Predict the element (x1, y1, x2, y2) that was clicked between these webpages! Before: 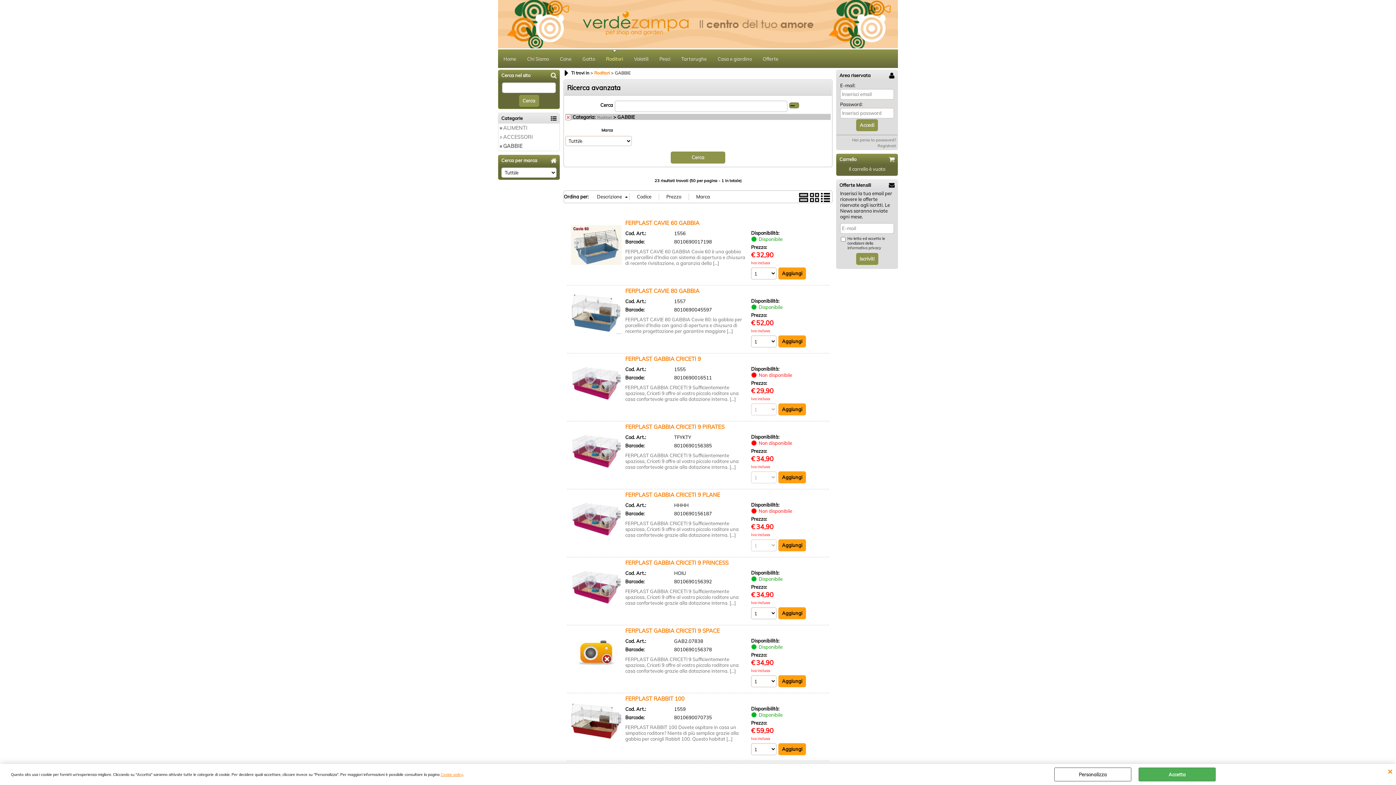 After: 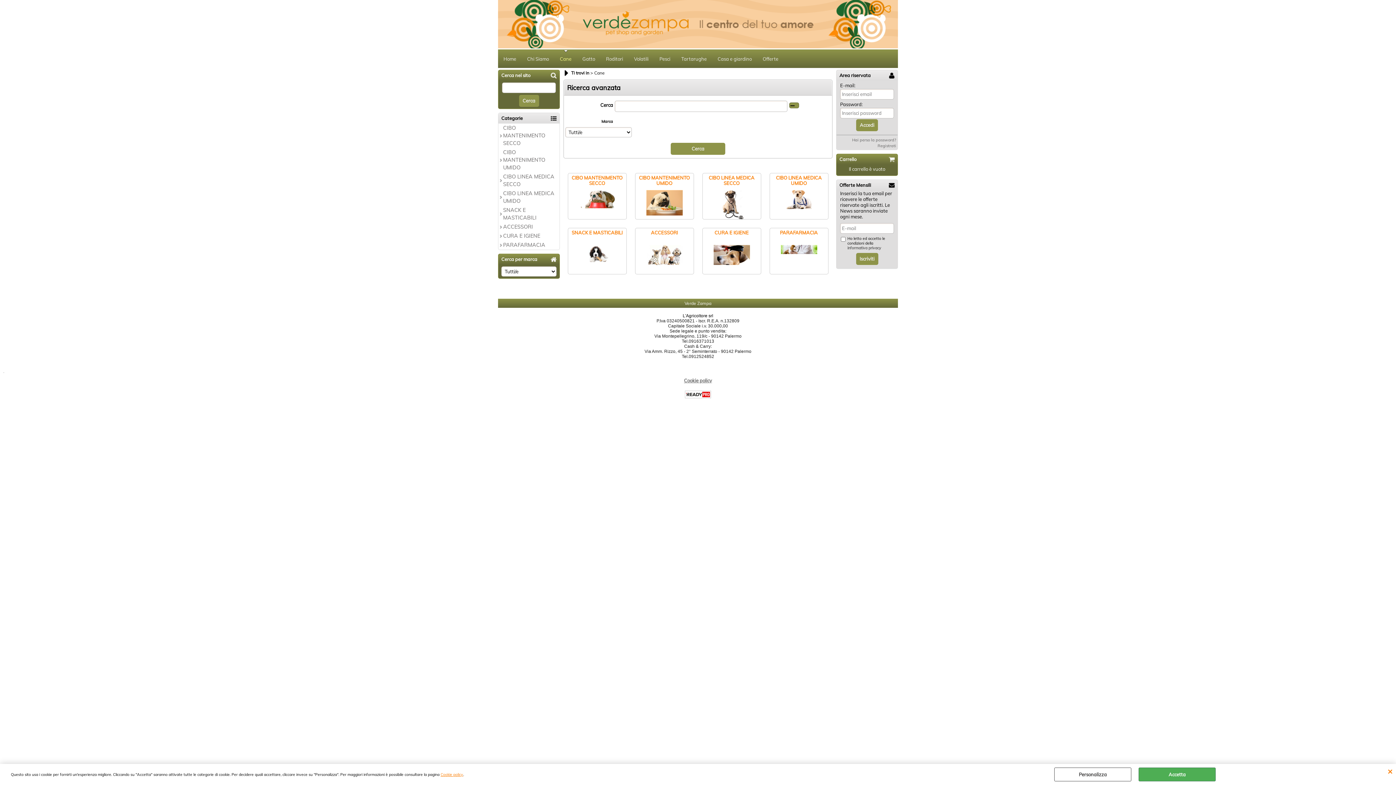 Action: bbox: (554, 50, 577, 68) label: Cane